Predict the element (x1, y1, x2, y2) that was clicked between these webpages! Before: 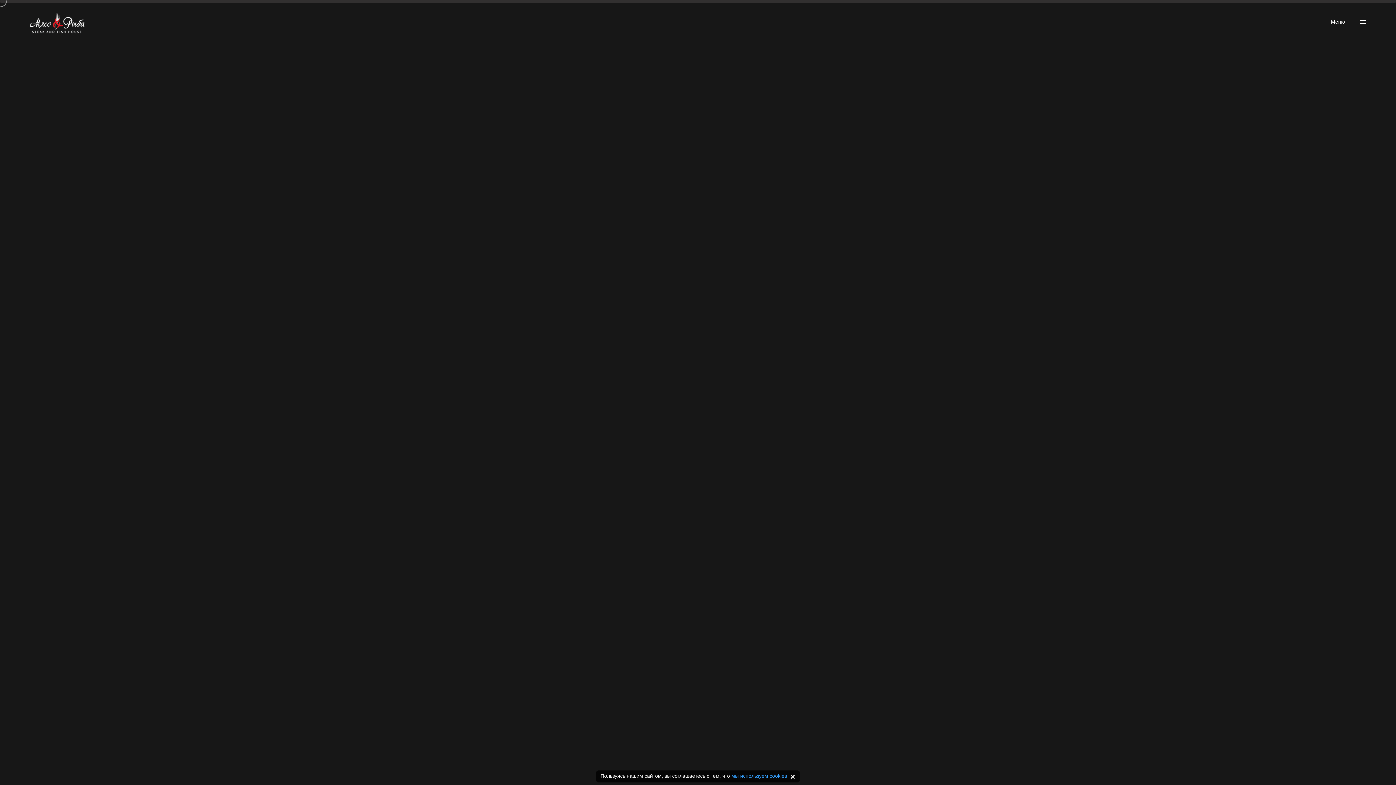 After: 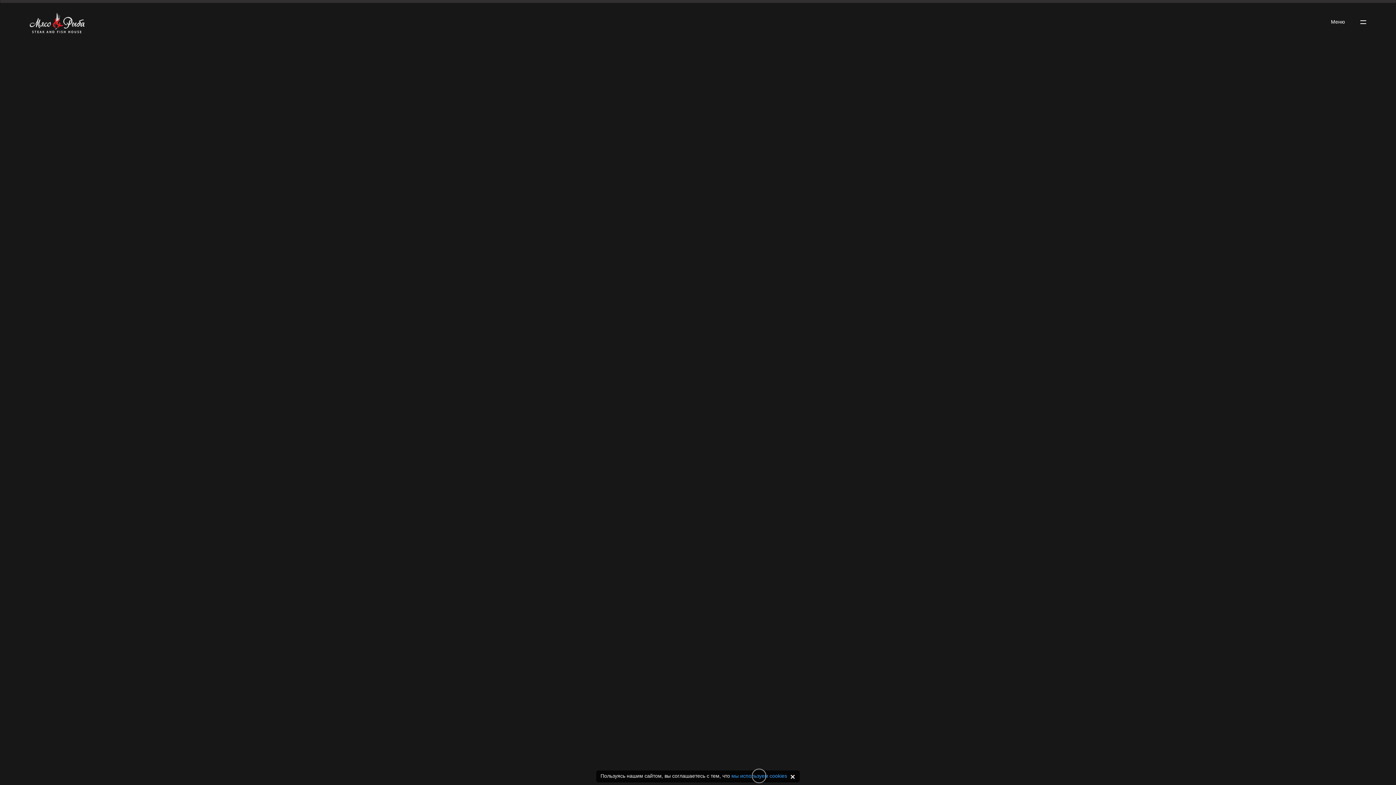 Action: bbox: (731, 773, 787, 779) label: мы используем cookies